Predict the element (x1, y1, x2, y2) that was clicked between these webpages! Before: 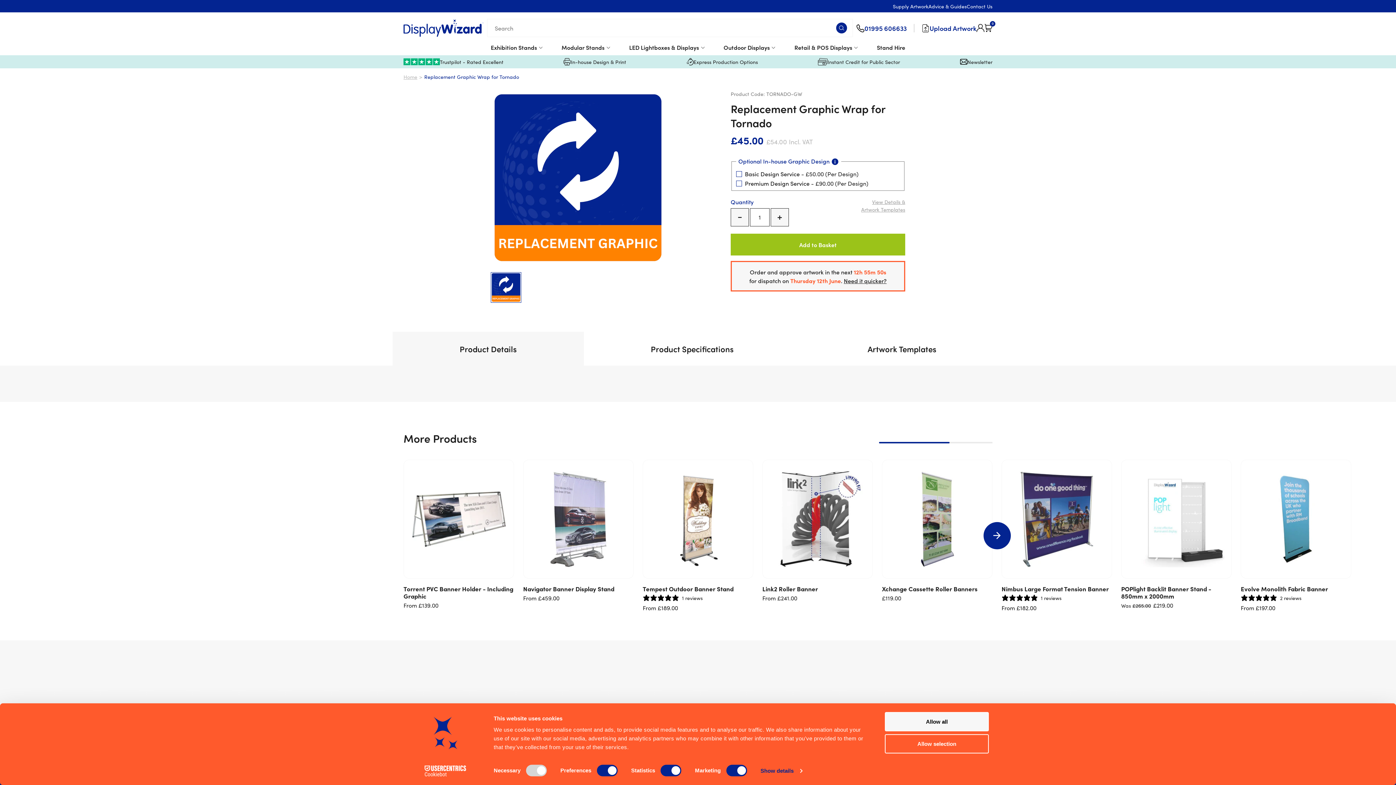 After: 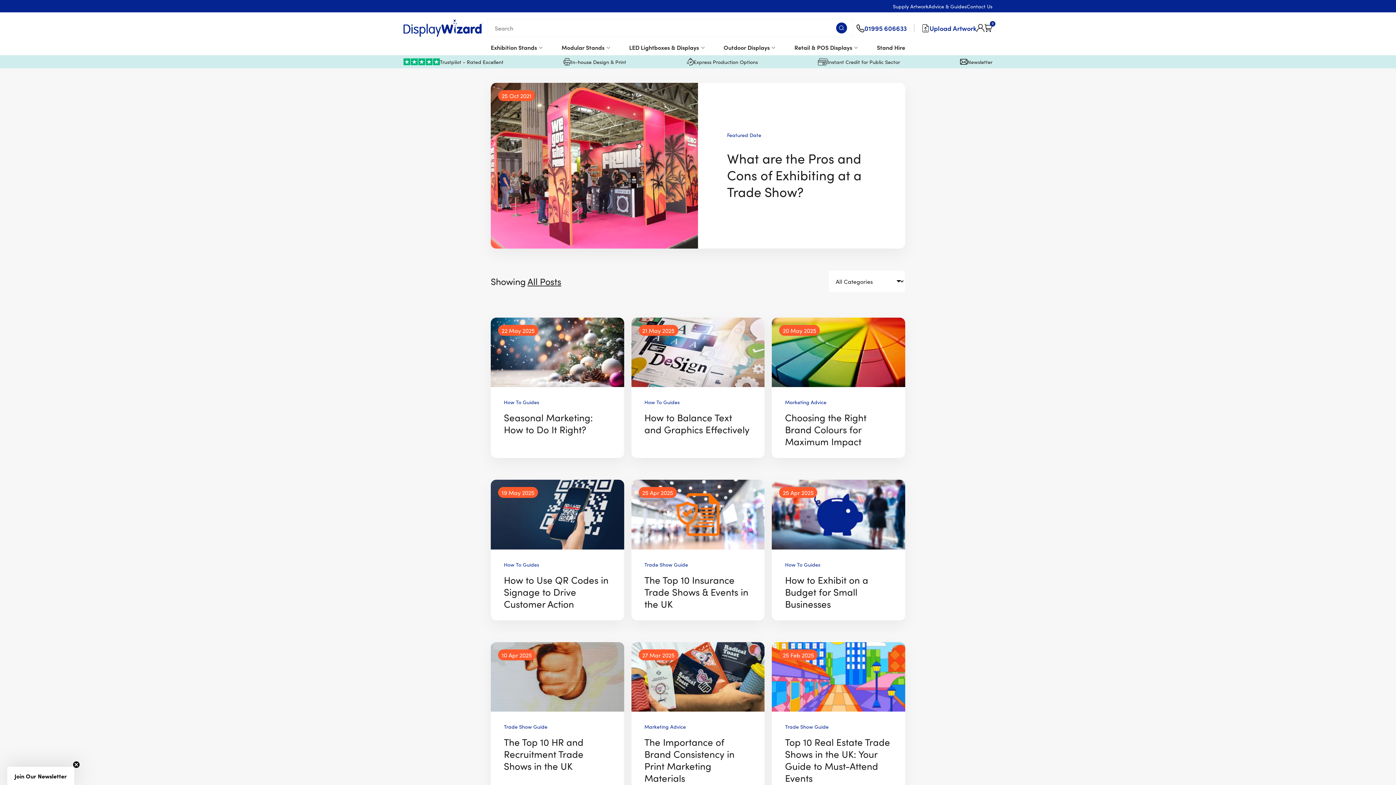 Action: bbox: (929, 2, 967, 9) label: Advice & Guides